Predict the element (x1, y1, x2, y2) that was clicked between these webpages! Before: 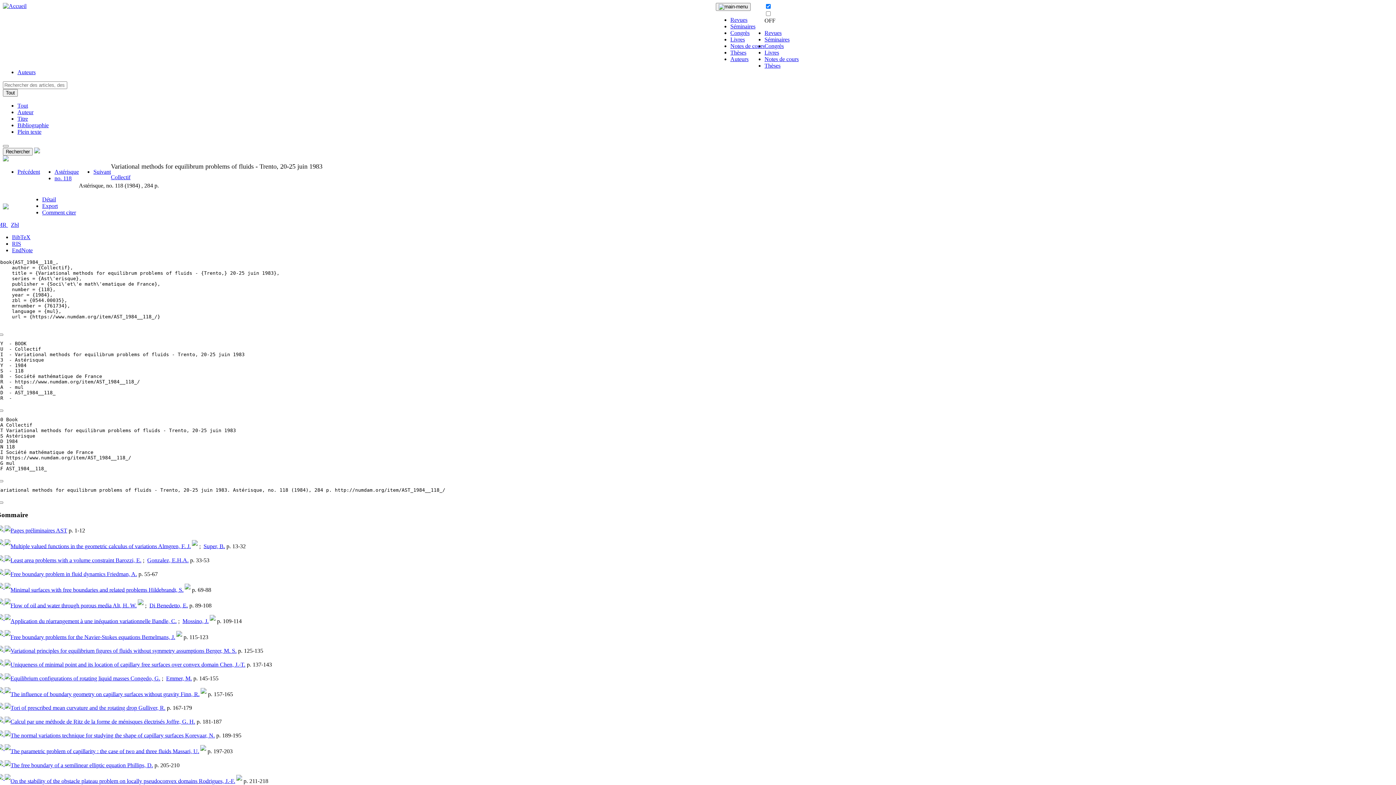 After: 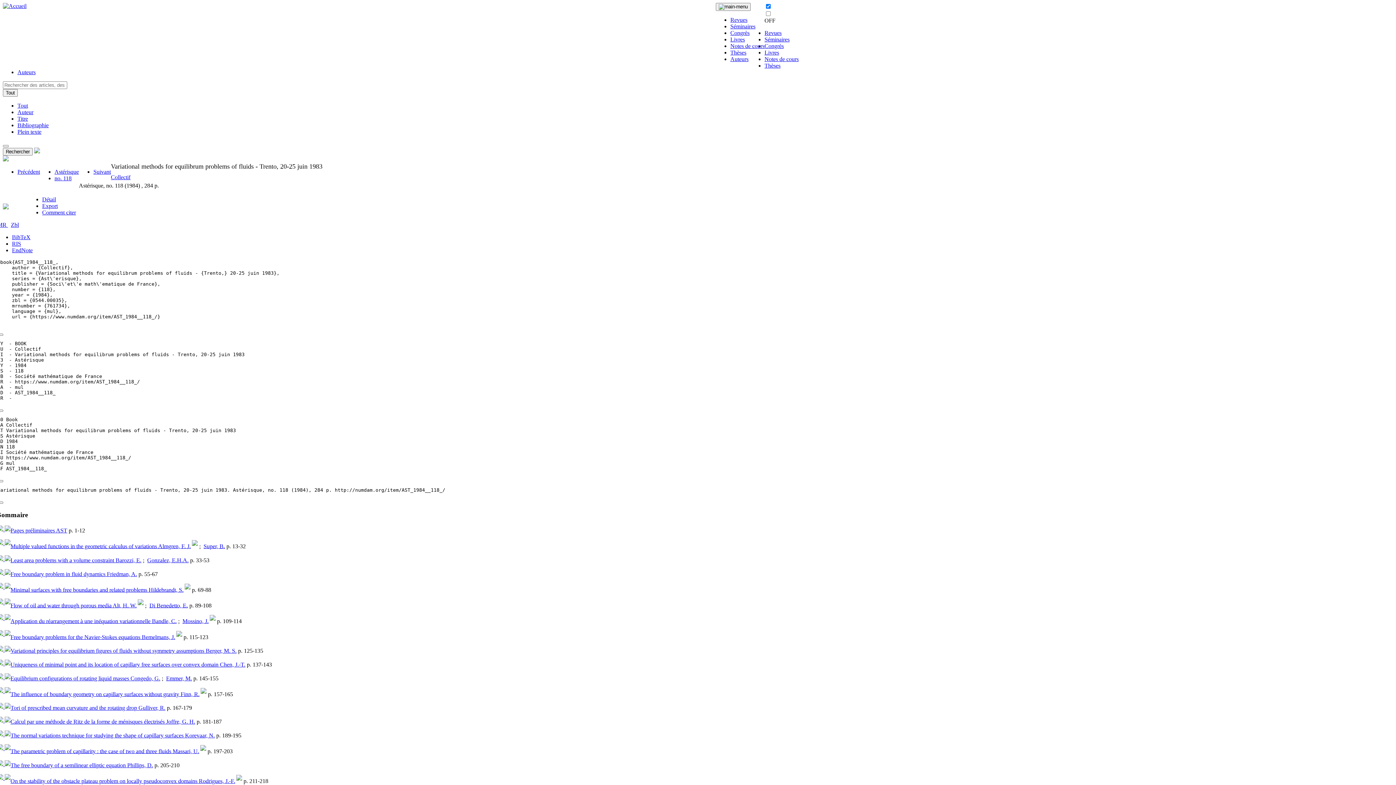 Action: bbox: (4, 688, 10, 694)